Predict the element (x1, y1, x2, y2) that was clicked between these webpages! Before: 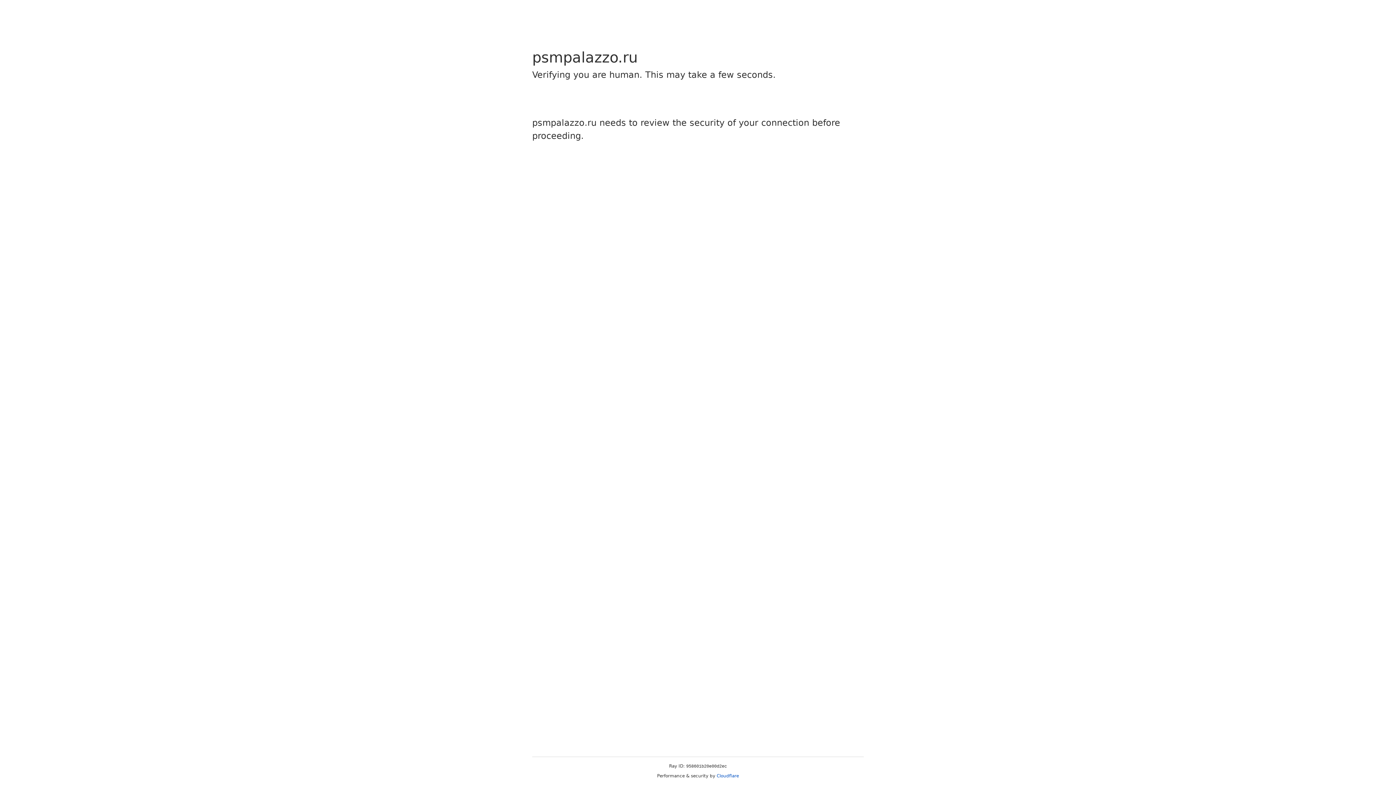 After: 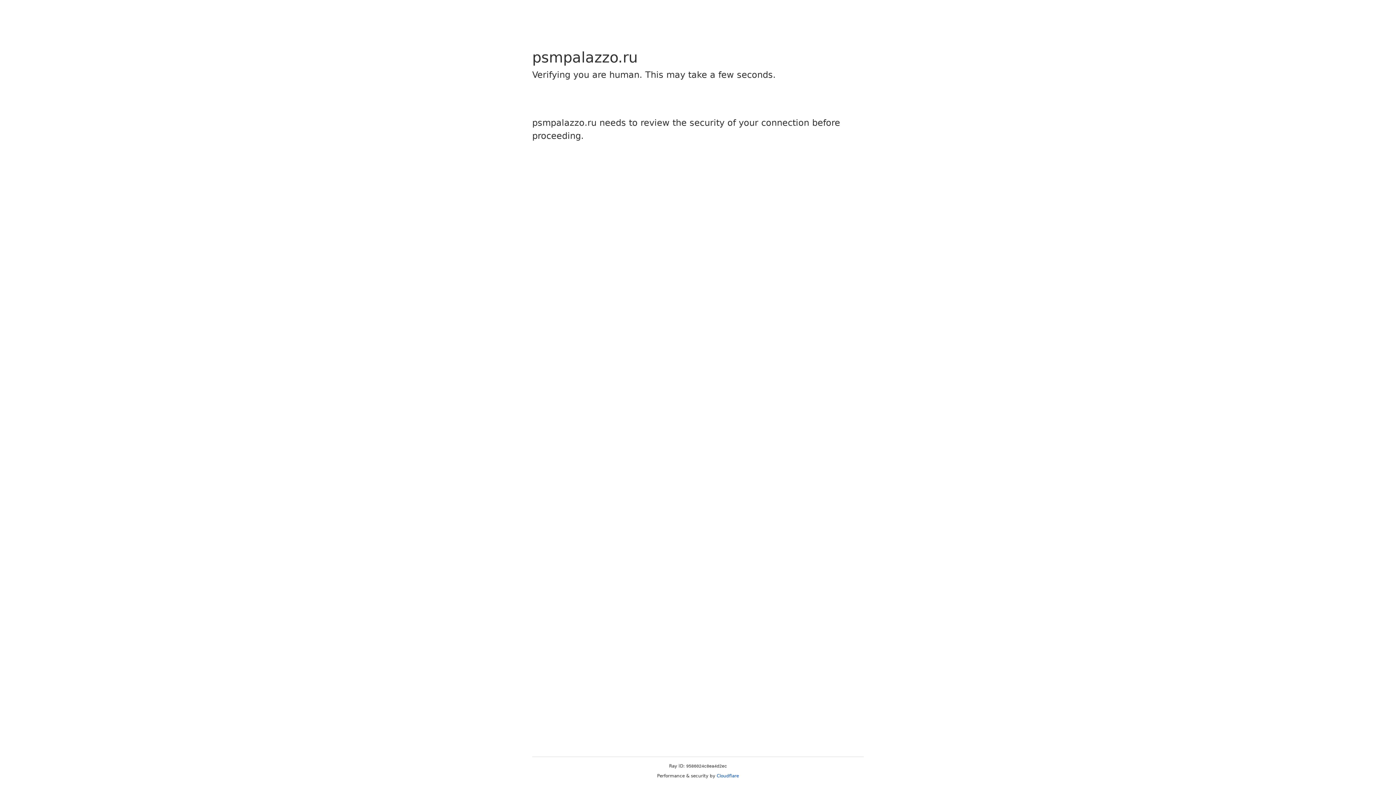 Action: label: Cloudflare bbox: (716, 773, 739, 778)